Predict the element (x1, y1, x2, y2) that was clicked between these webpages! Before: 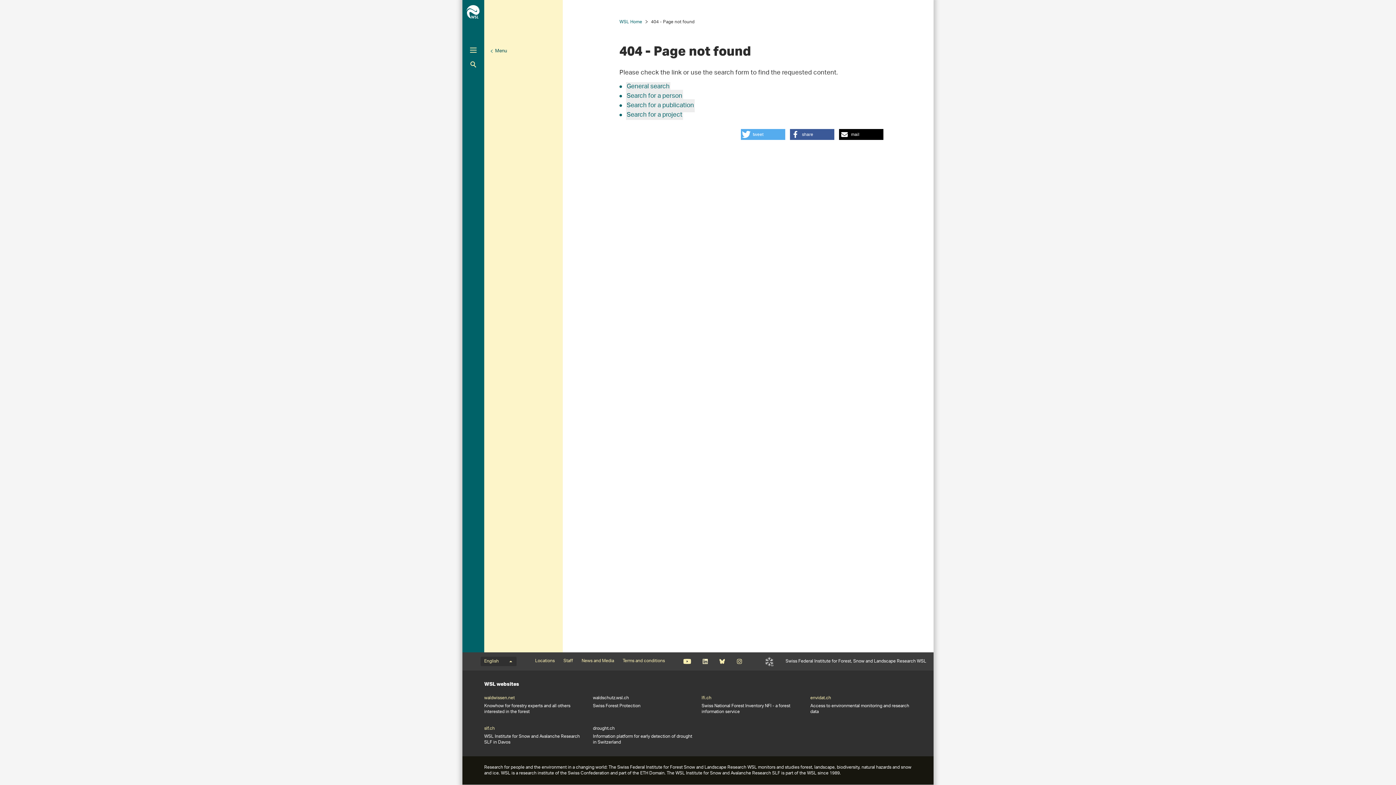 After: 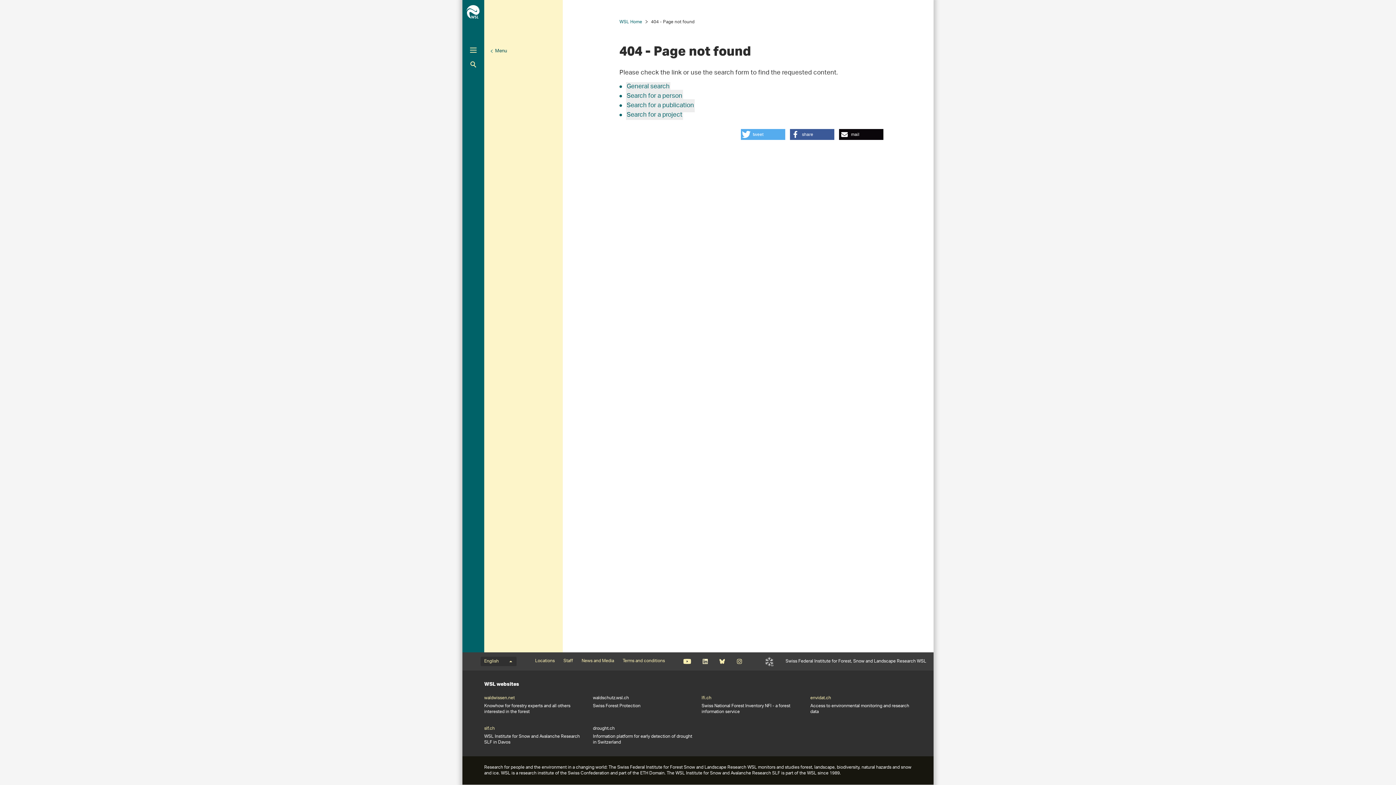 Action: label: Send by email bbox: (839, 129, 883, 140)